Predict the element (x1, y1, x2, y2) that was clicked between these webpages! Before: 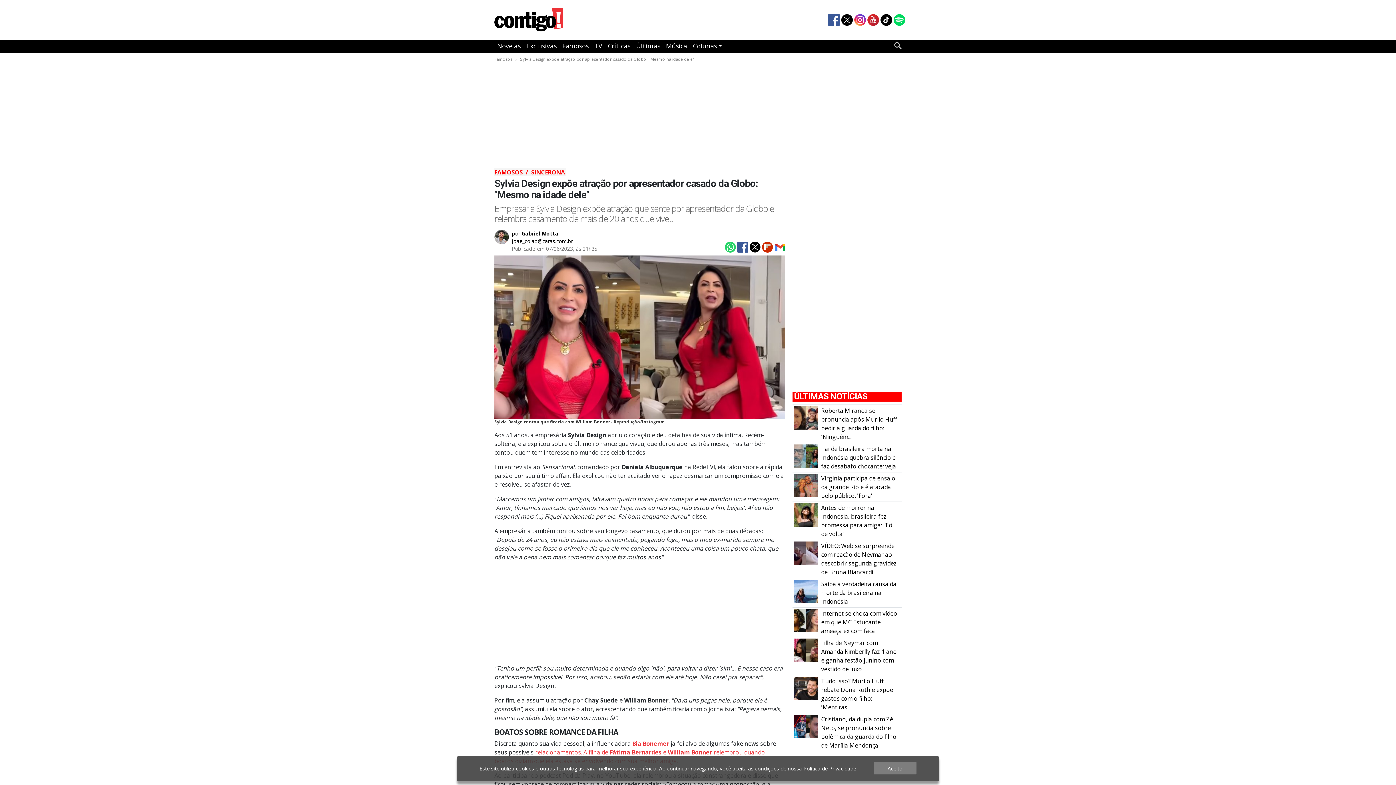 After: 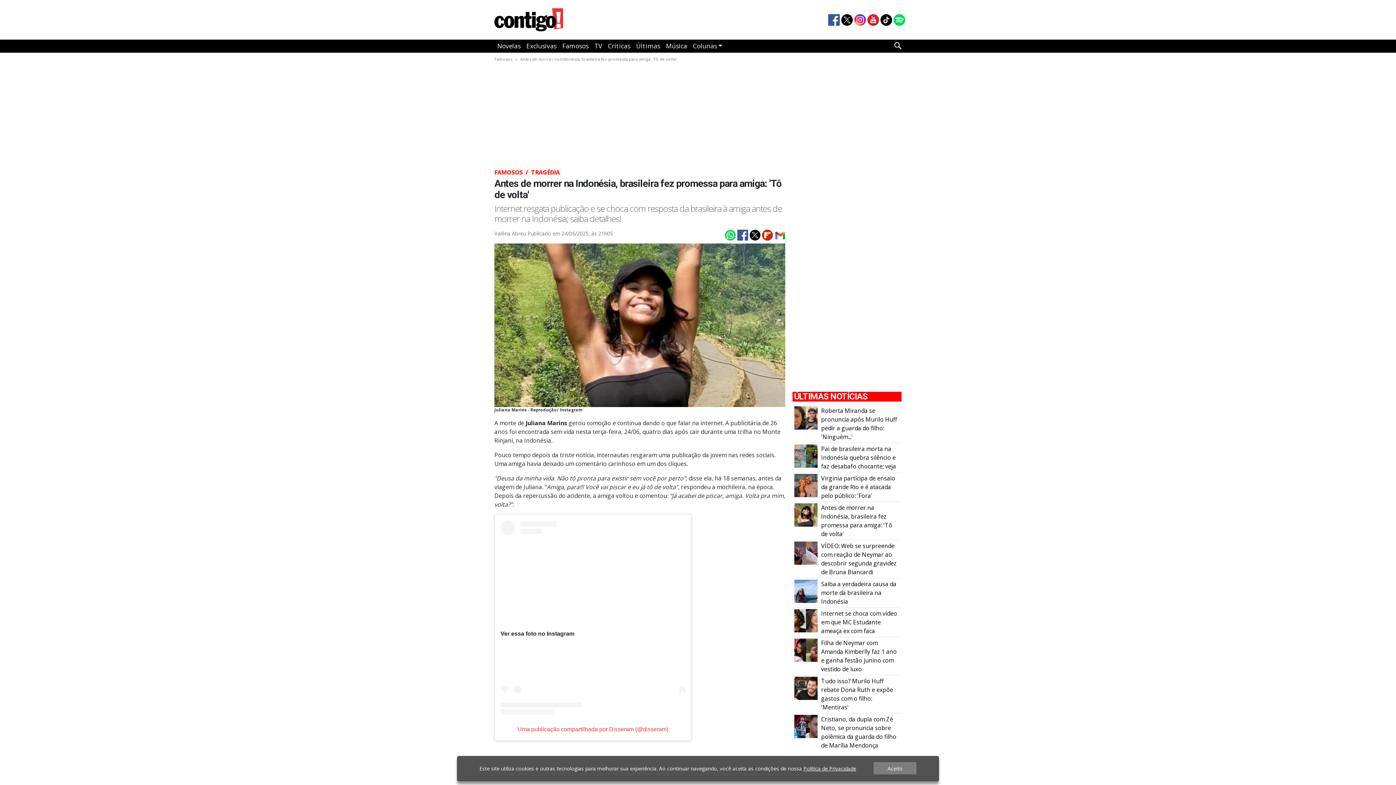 Action: label: Antes de morrer na Indonésia, brasileira fez promessa para amiga: \u0027Tô de volta\u0027 bbox: (794, 510, 817, 518)